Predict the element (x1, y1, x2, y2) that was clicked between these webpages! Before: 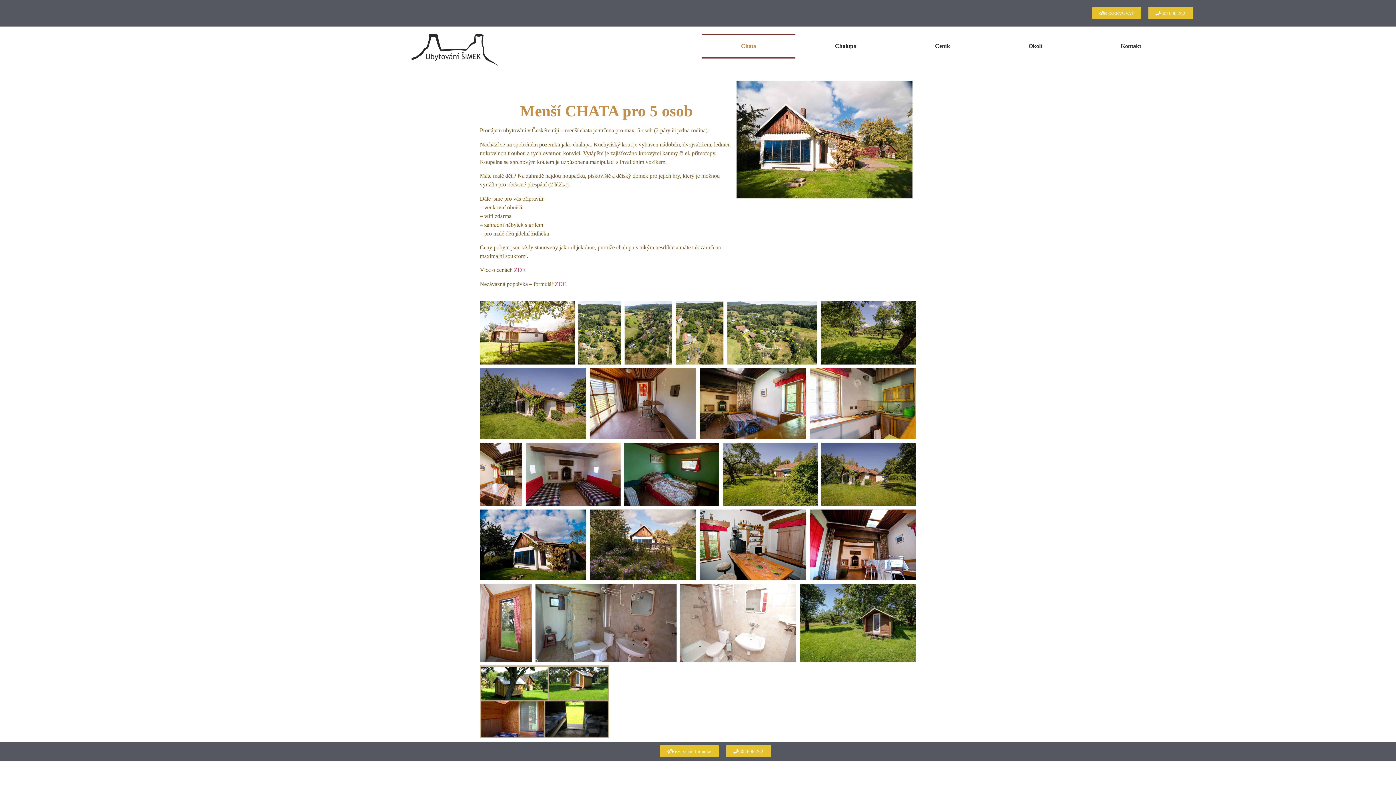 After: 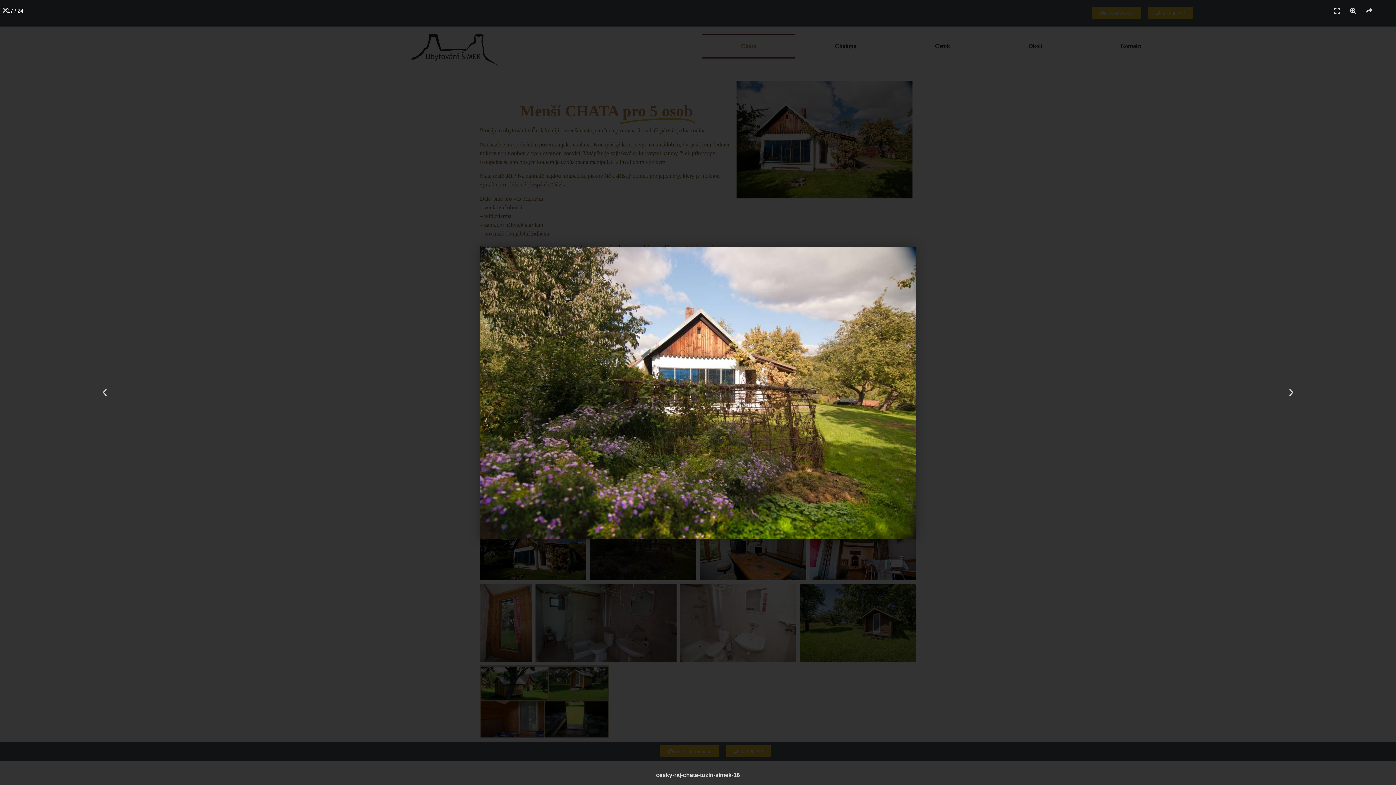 Action: bbox: (590, 509, 696, 580)